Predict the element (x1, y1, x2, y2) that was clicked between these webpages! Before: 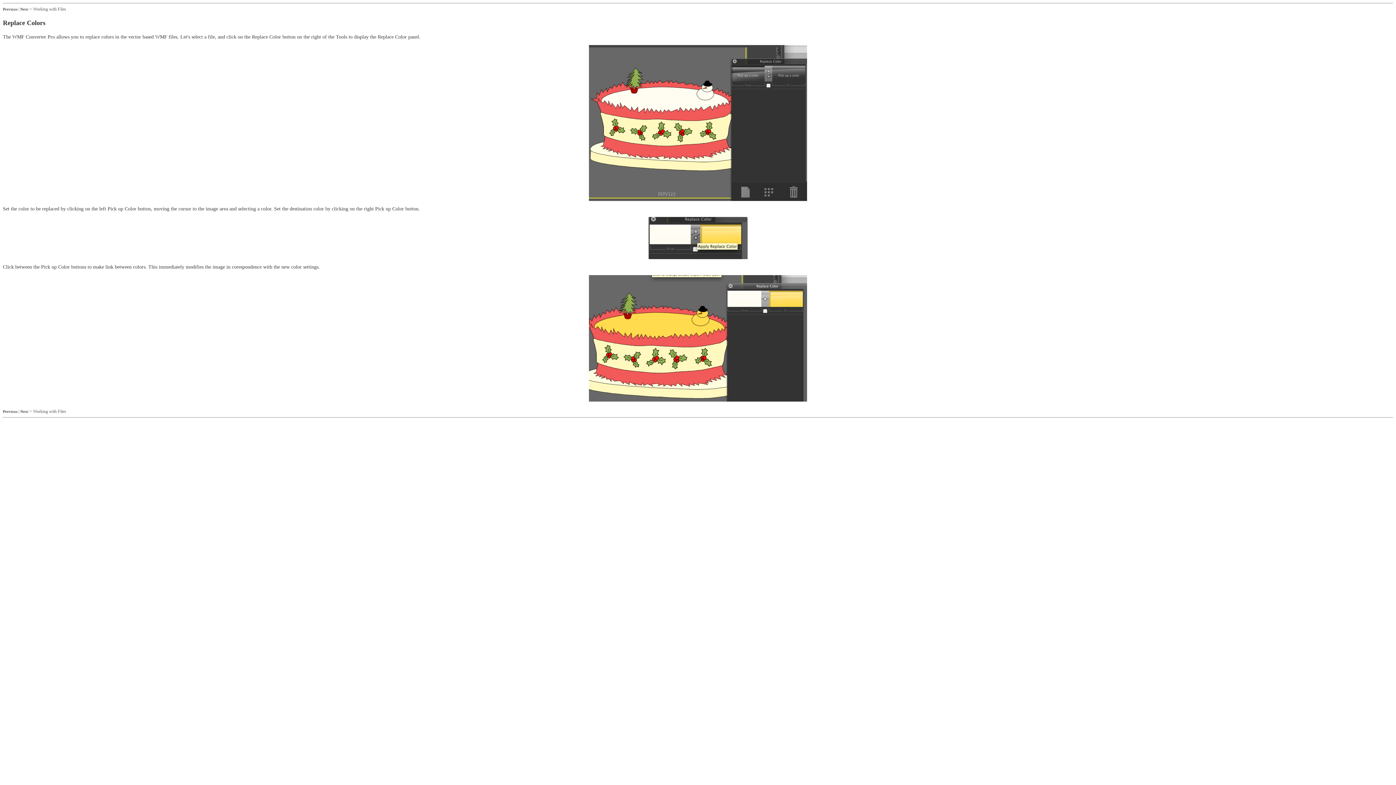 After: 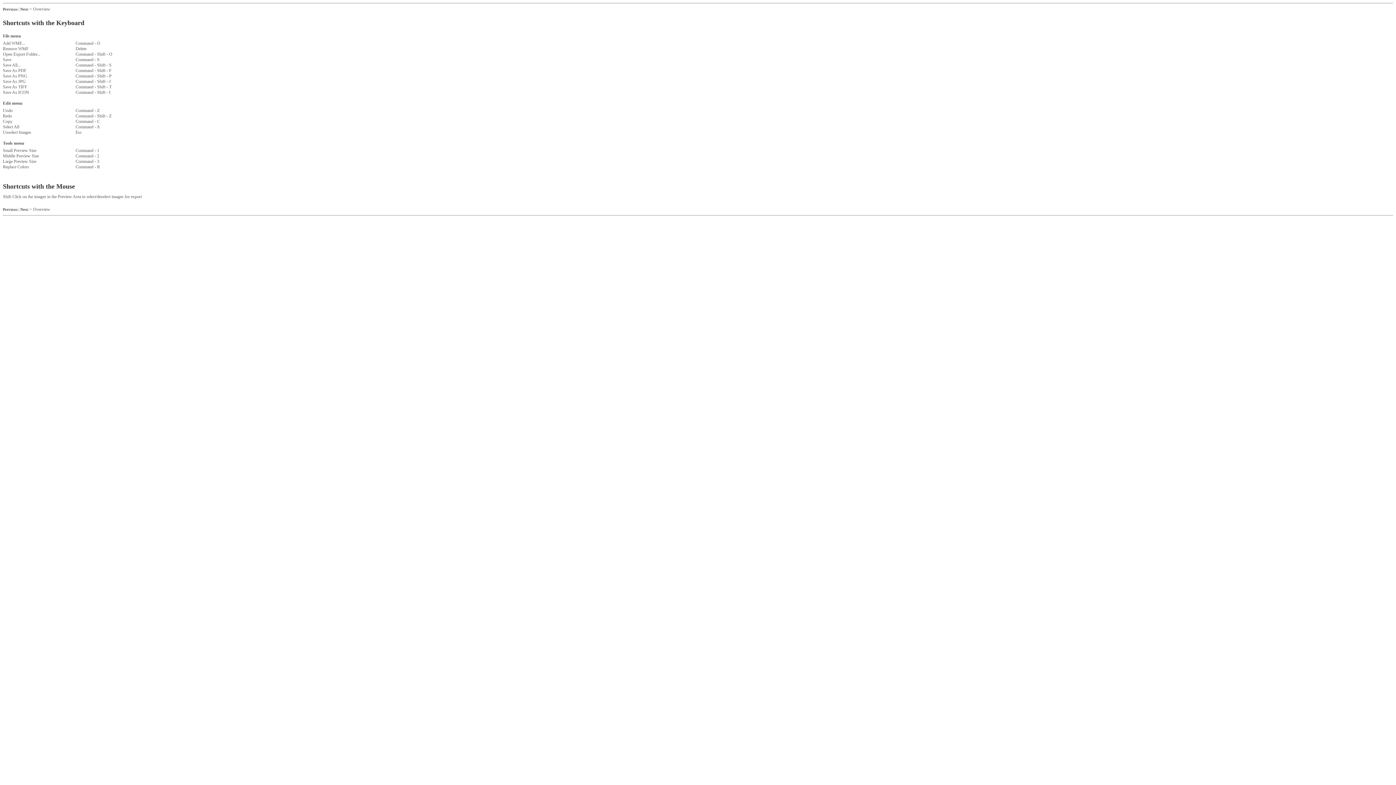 Action: bbox: (20, 409, 28, 413) label: Next